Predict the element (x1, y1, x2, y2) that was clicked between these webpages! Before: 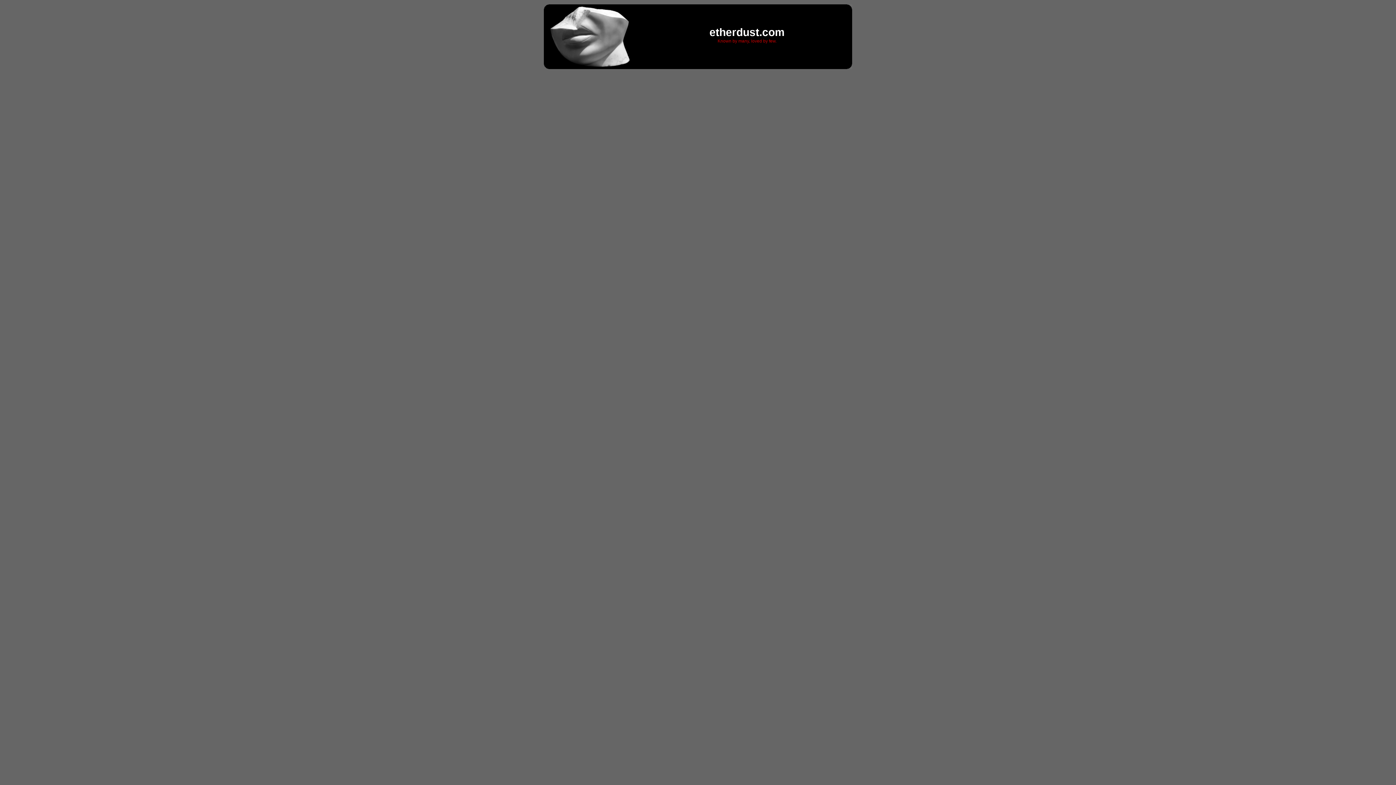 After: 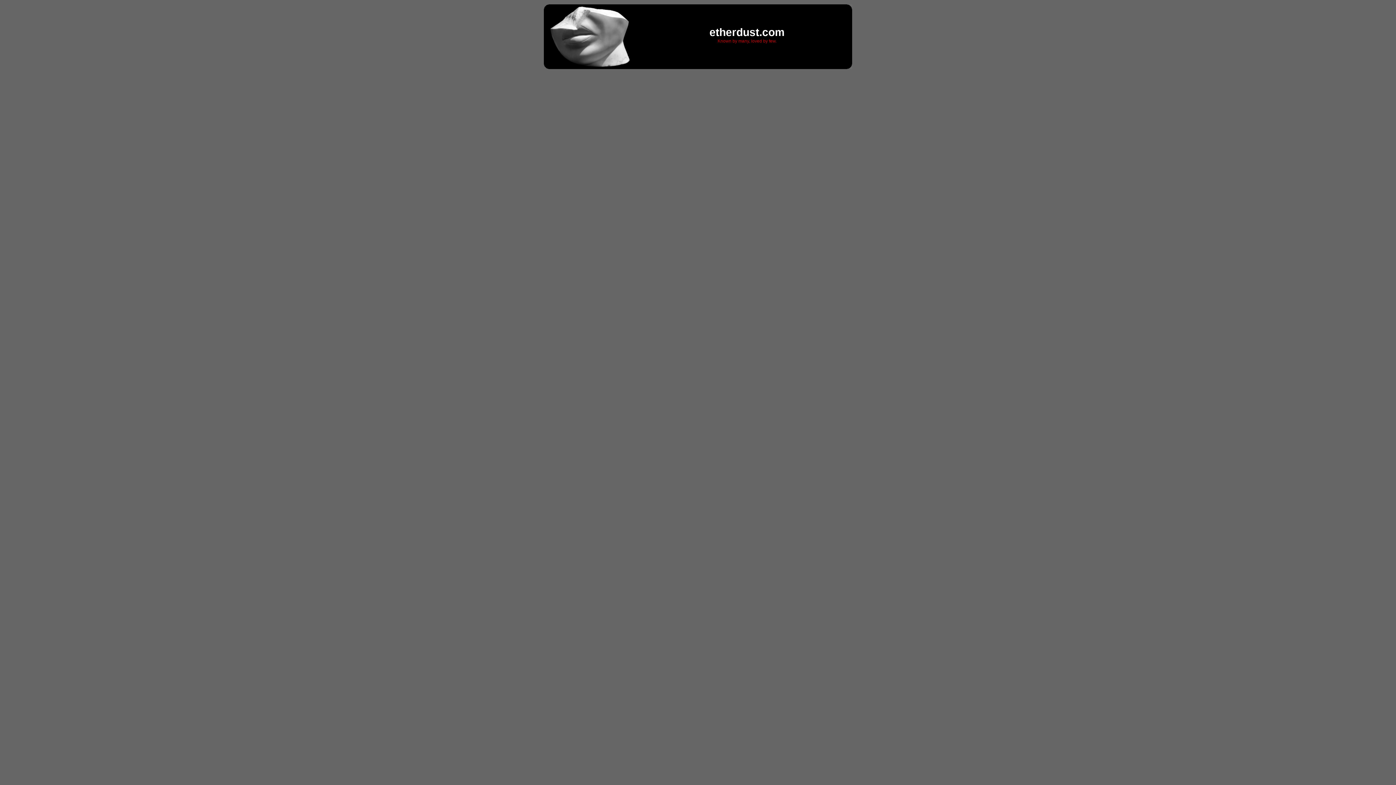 Action: label: etherdust.com bbox: (709, 26, 784, 38)